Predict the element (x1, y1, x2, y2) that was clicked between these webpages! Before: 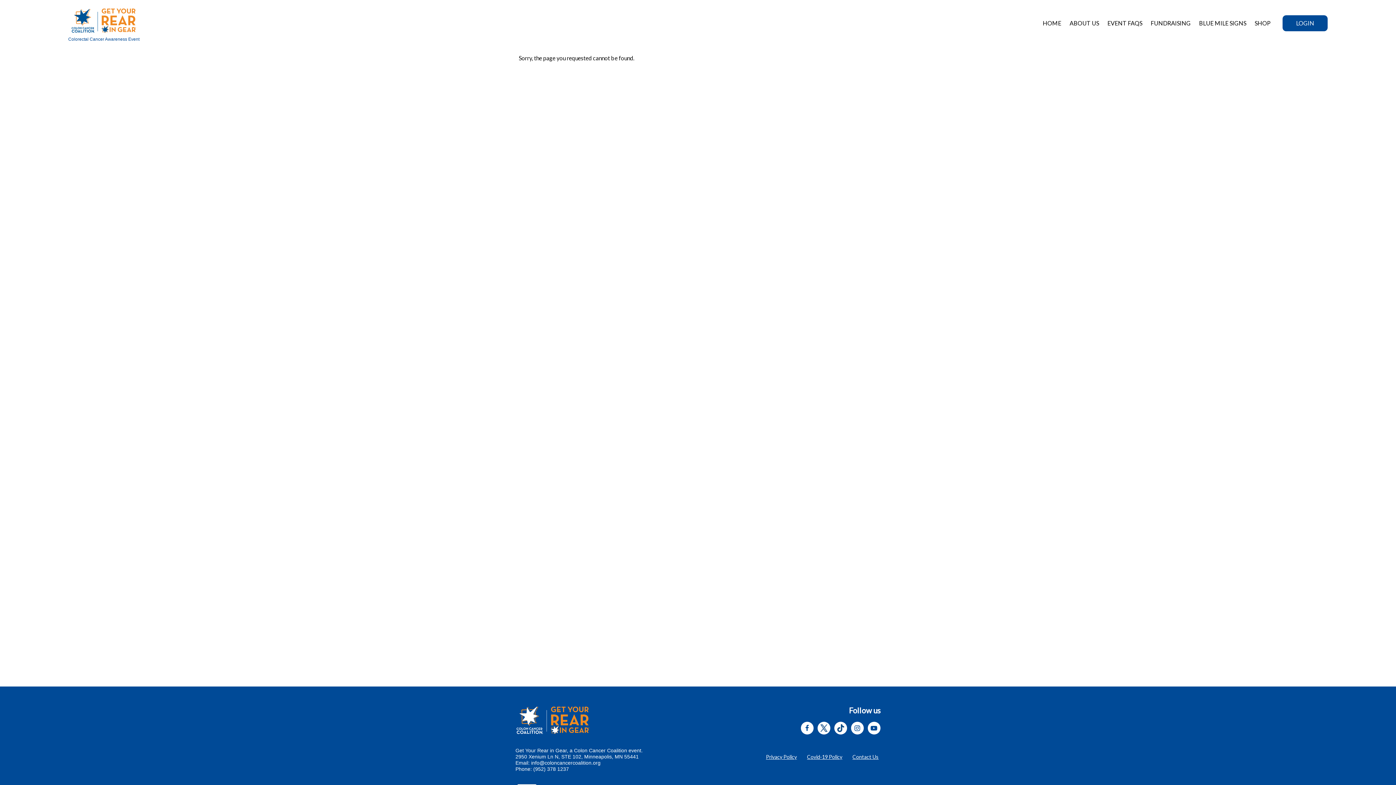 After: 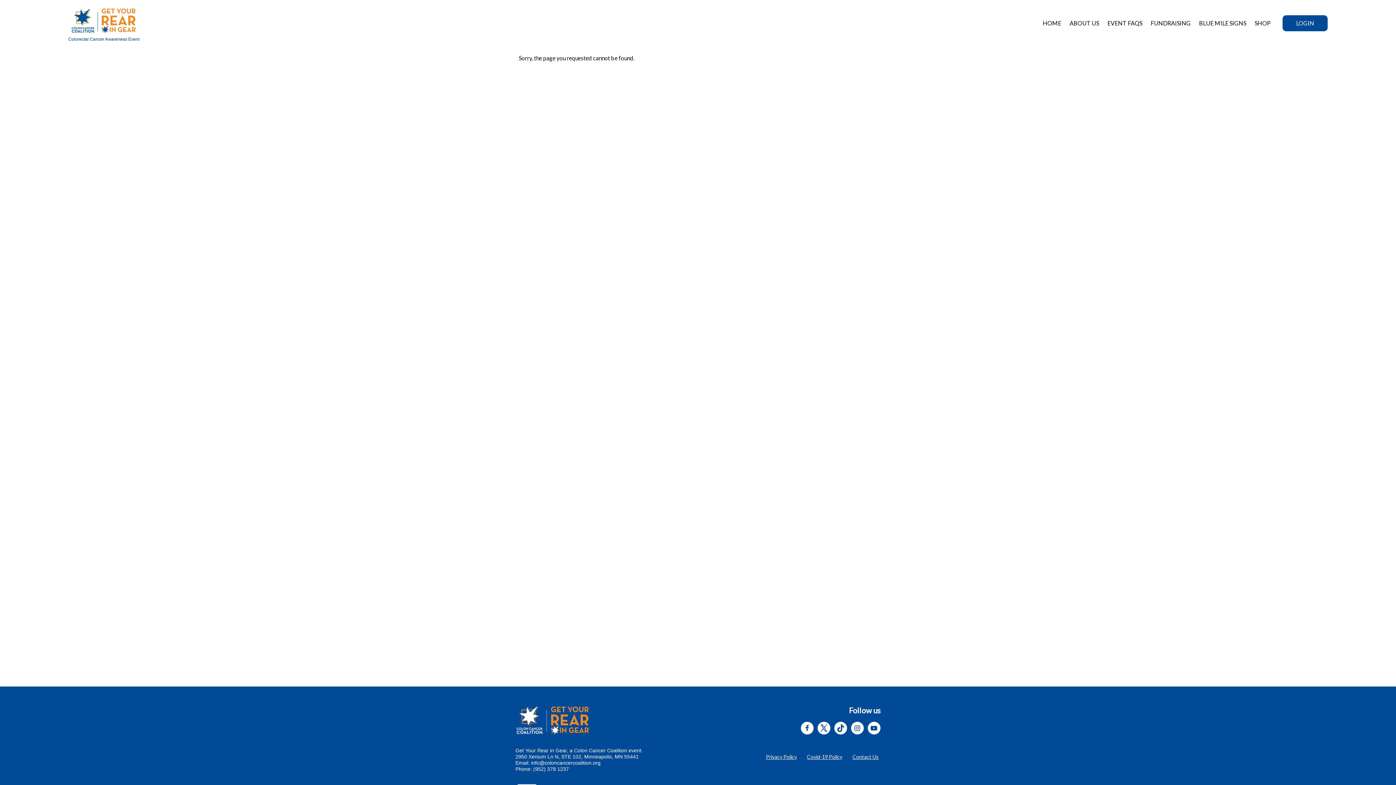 Action: bbox: (852, 754, 878, 760) label: Contact Us